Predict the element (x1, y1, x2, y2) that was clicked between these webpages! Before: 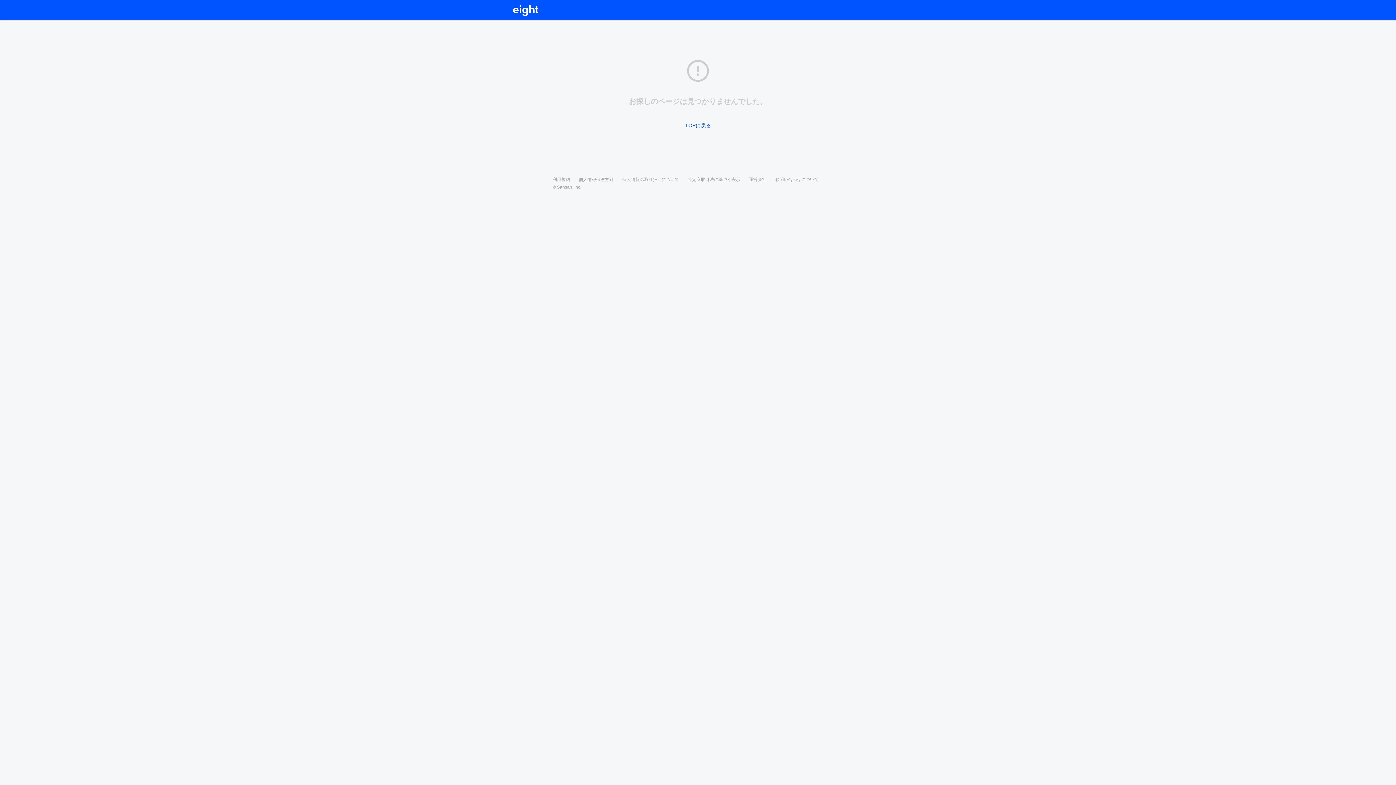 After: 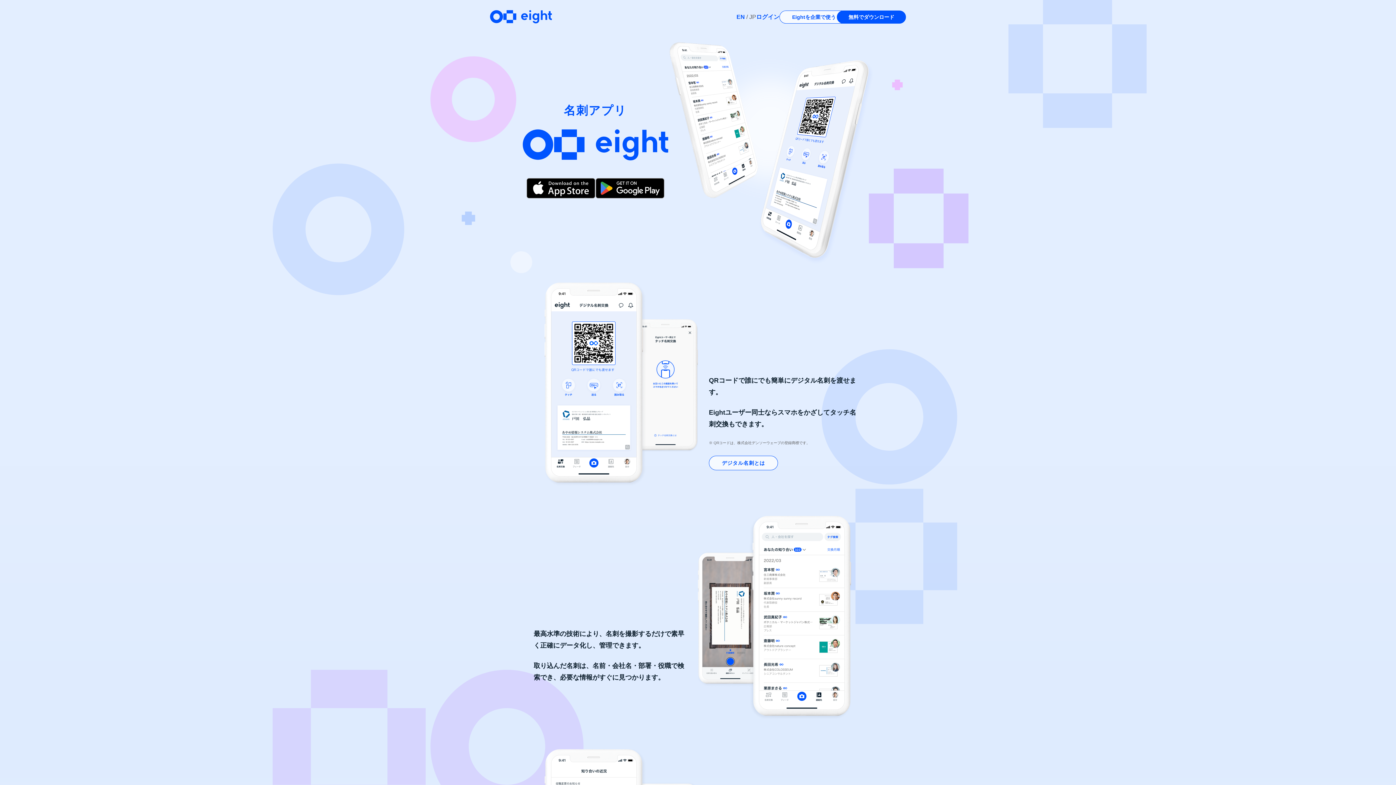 Action: label: TOPに戻る bbox: (685, 122, 711, 128)